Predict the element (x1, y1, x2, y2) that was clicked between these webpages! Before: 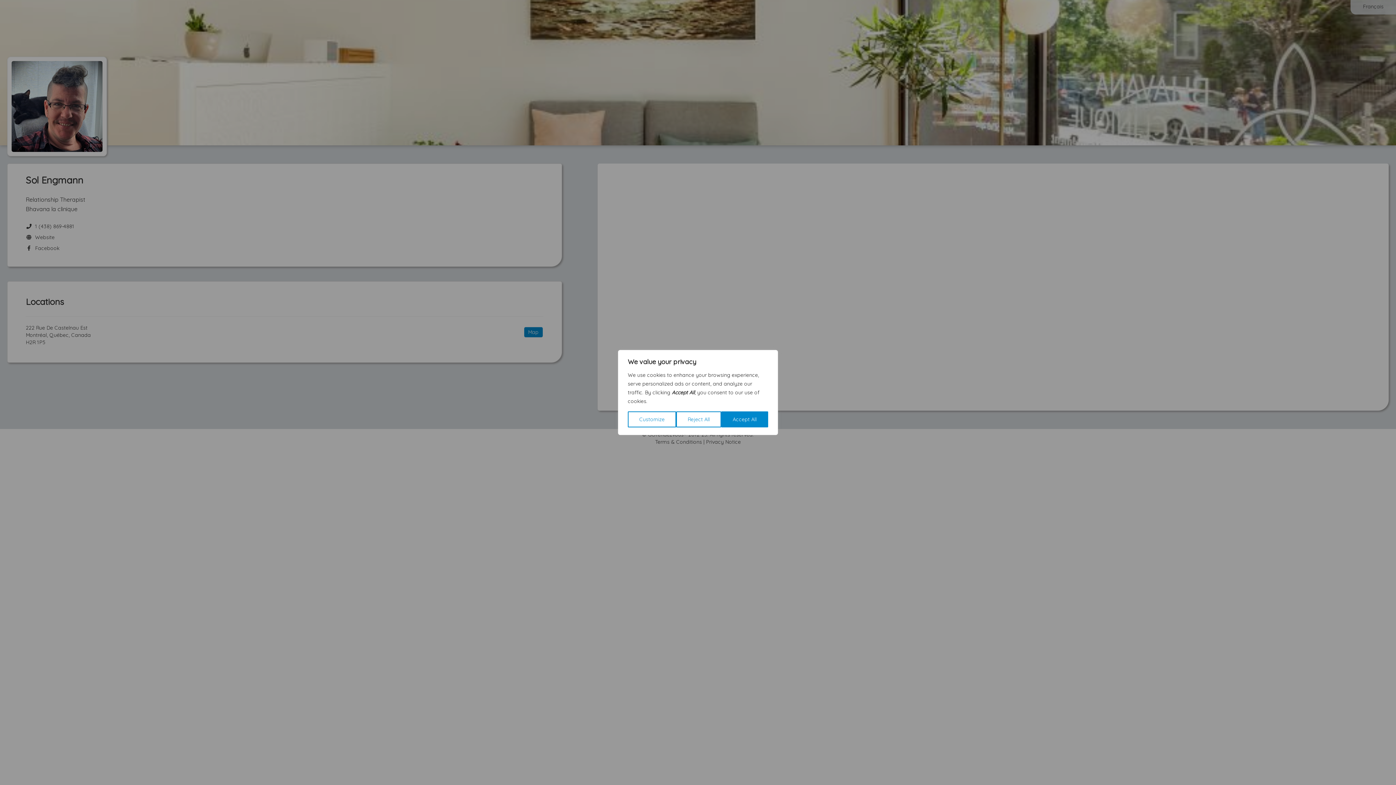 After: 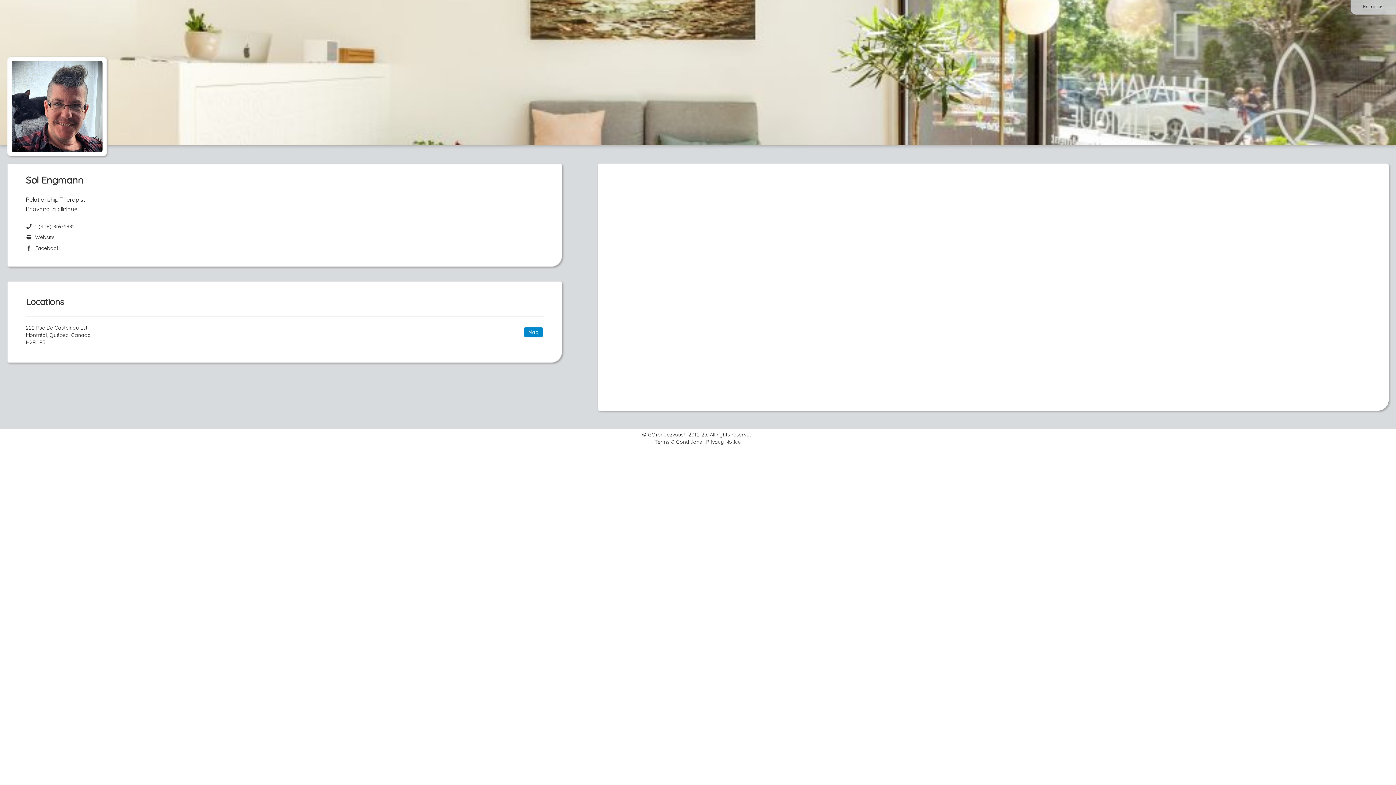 Action: bbox: (721, 411, 768, 427) label: Accept All